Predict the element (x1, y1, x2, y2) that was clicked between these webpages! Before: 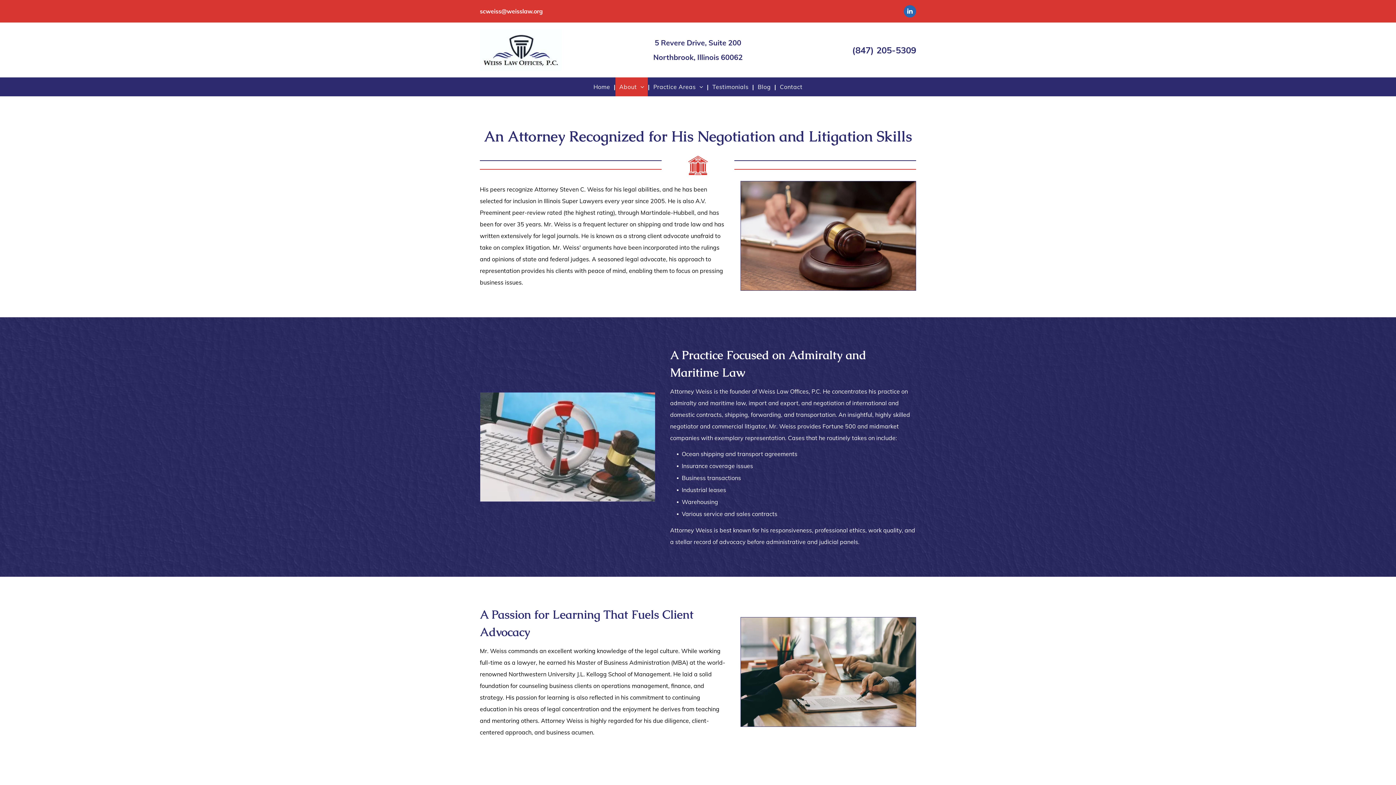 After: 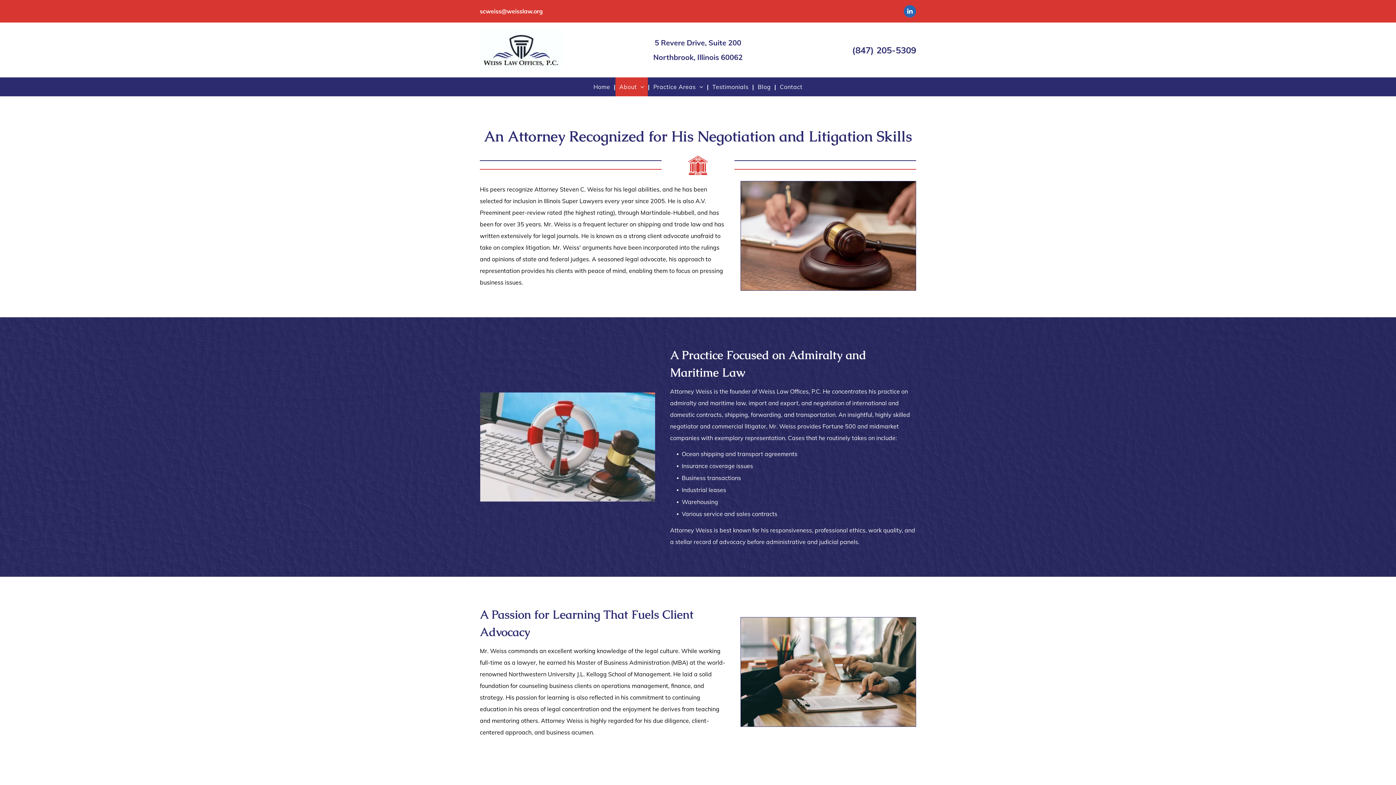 Action: label: About bbox: (615, 77, 648, 96)